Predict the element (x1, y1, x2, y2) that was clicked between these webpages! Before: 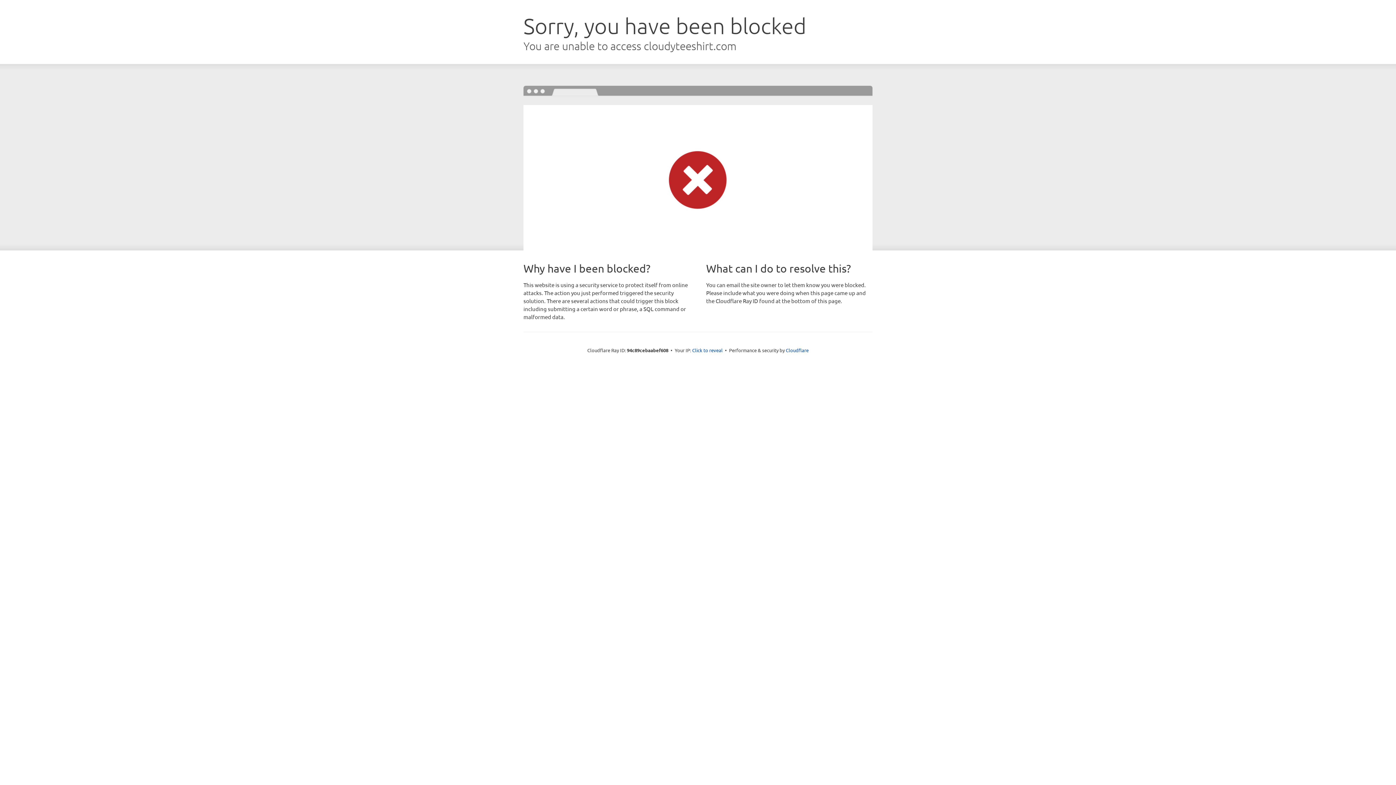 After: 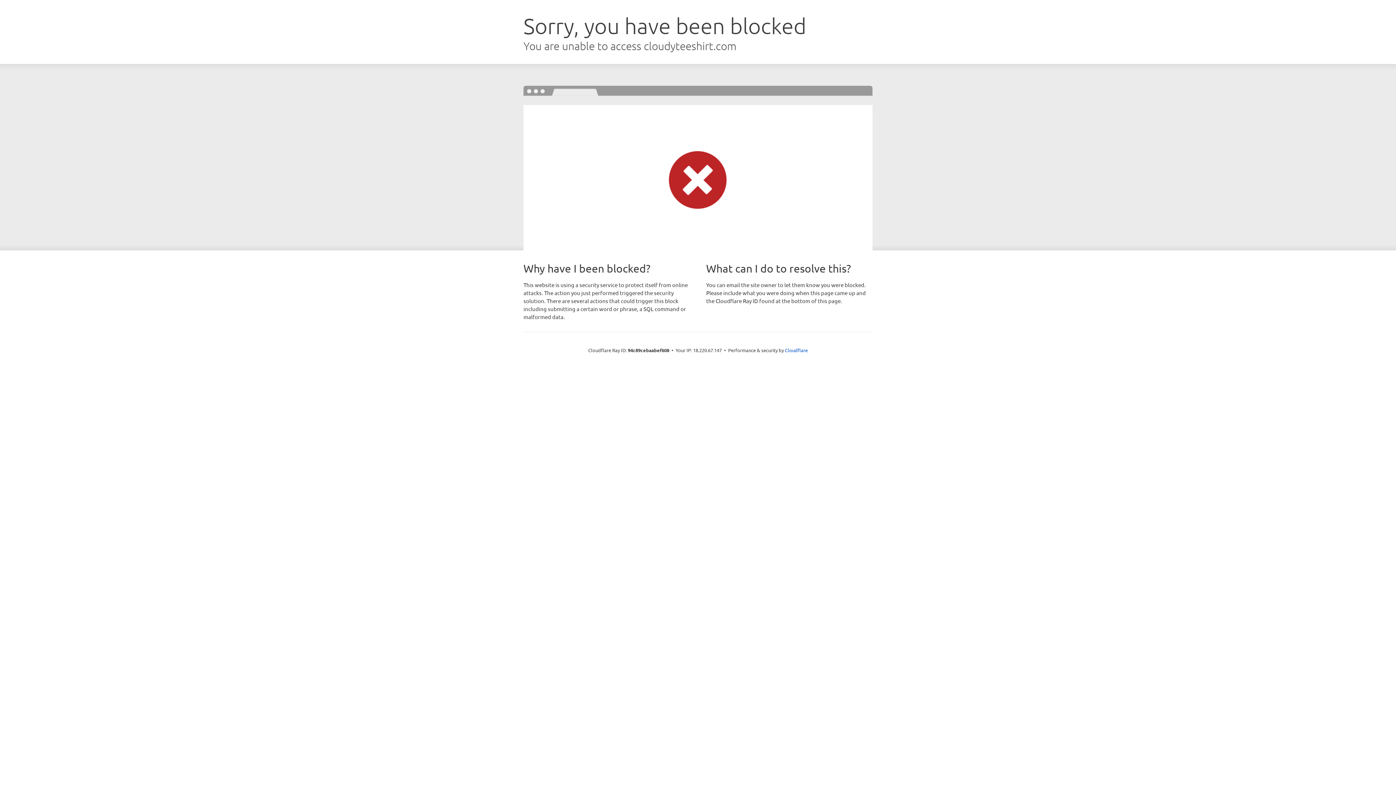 Action: bbox: (692, 346, 722, 353) label: Click to reveal